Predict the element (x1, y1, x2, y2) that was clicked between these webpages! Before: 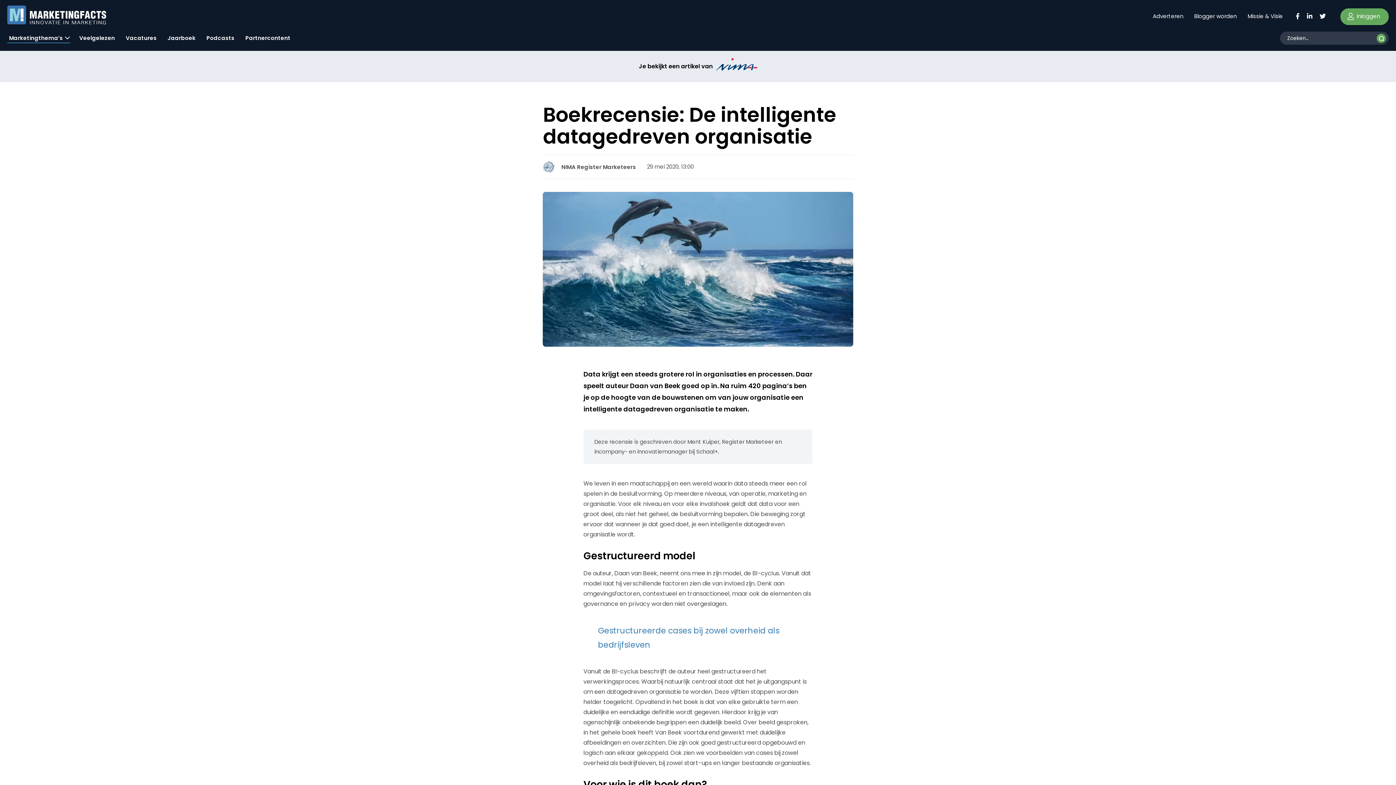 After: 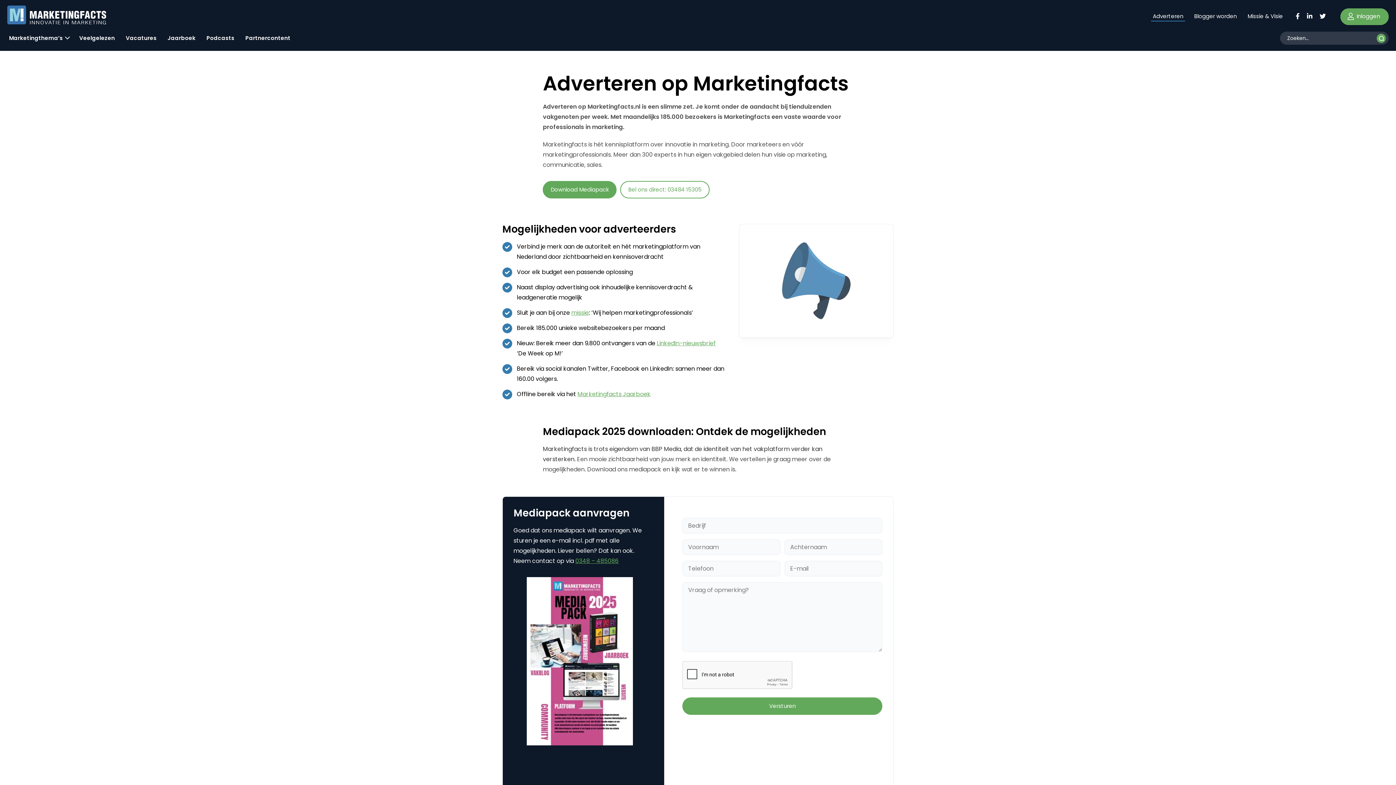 Action: label: Adverteren bbox: (1151, 8, 1185, 21)